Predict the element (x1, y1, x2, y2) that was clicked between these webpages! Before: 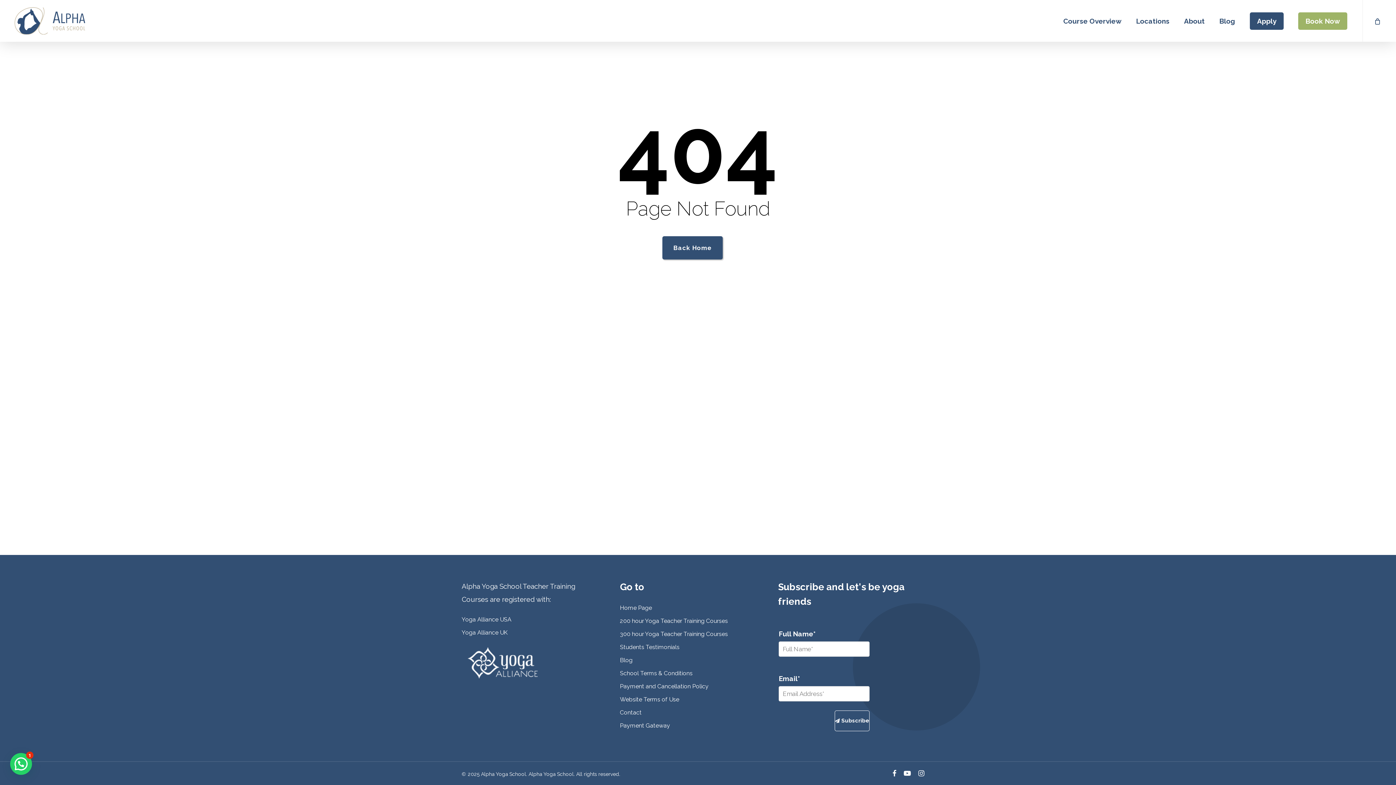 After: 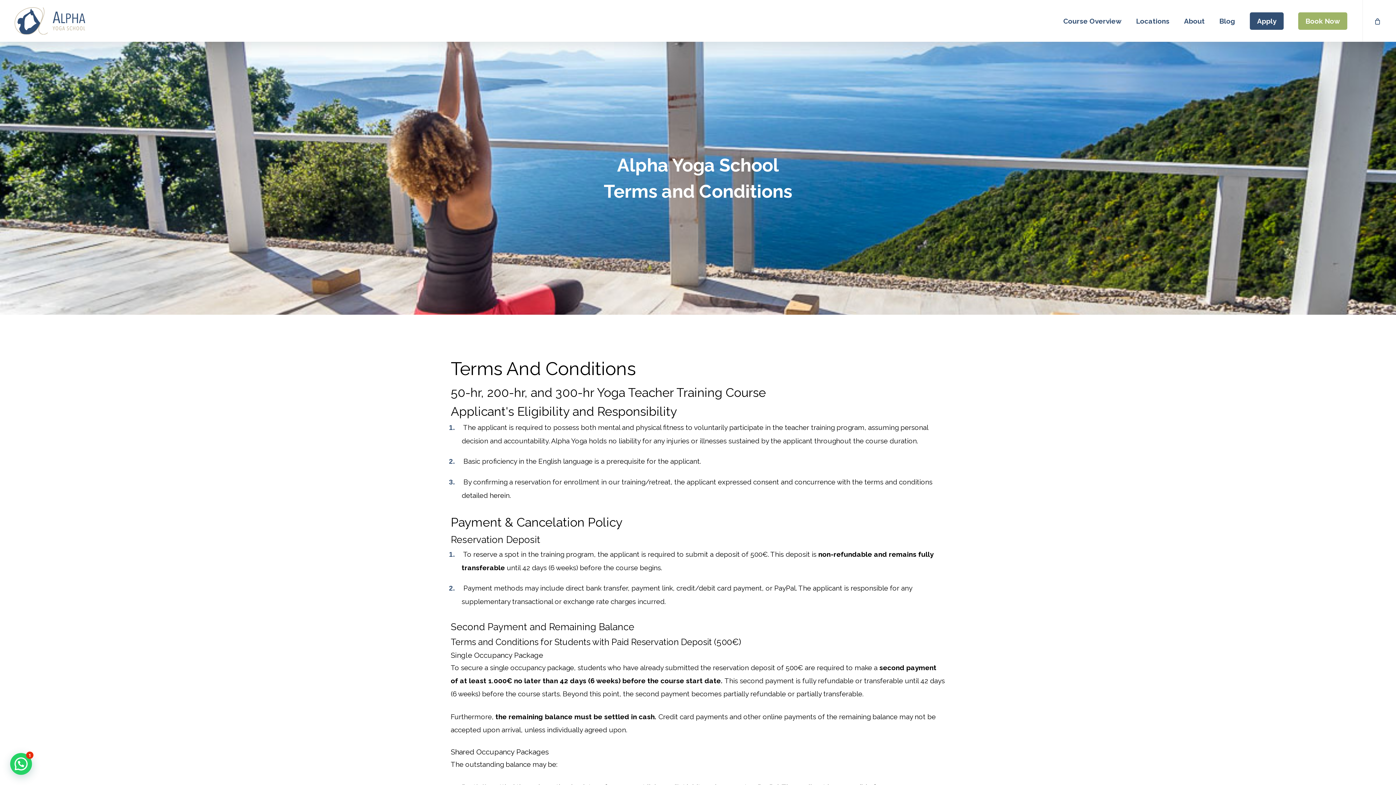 Action: bbox: (620, 670, 692, 677) label: School Terms & Conditions